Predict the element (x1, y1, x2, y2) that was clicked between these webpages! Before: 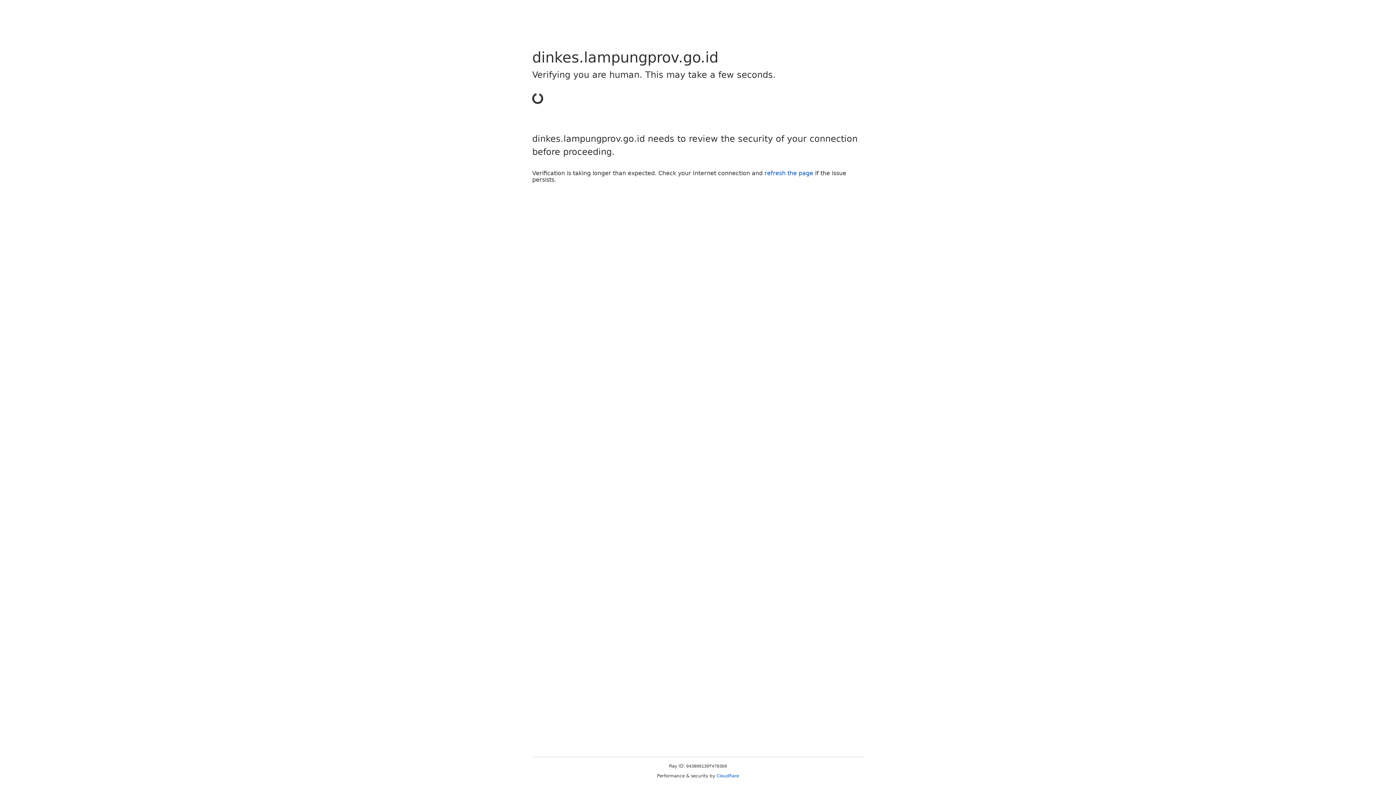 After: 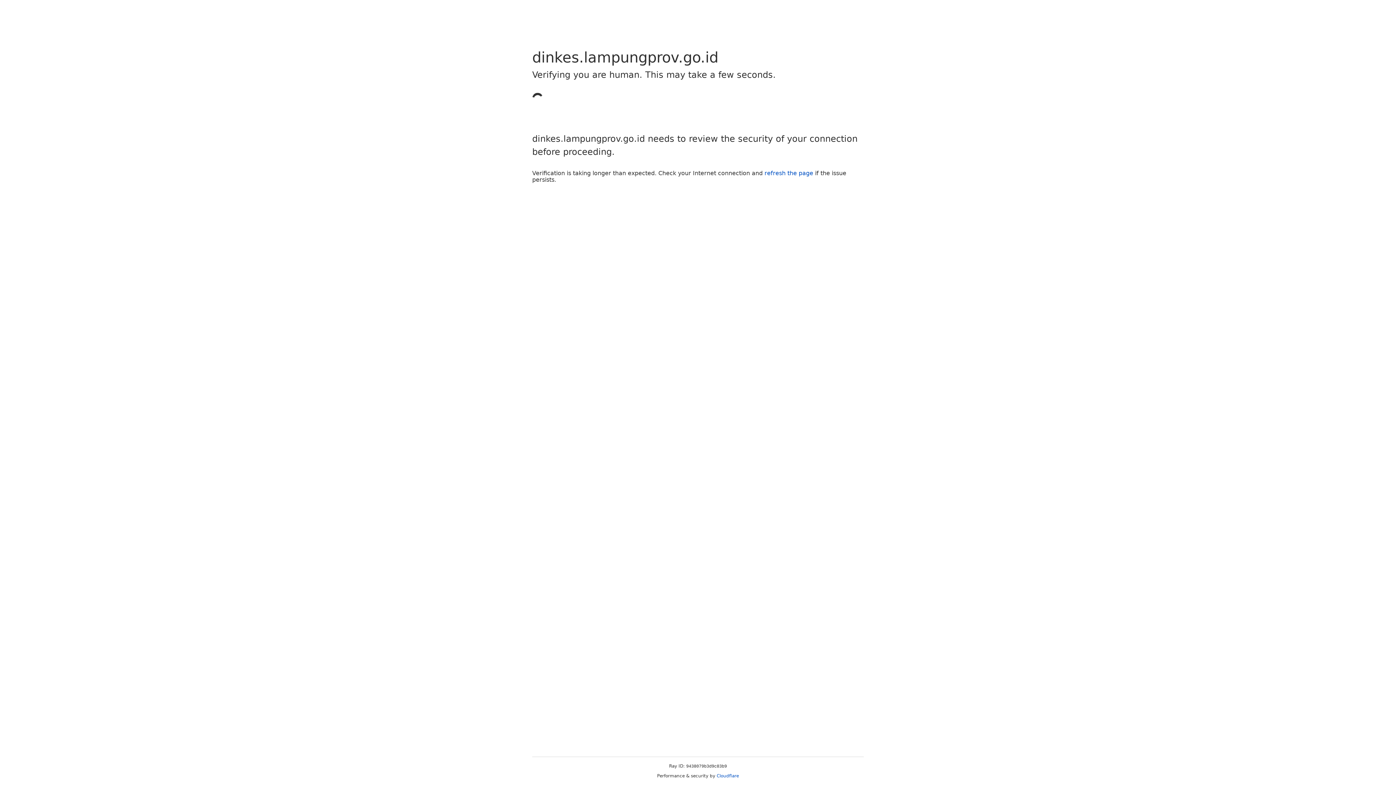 Action: bbox: (764, 169, 813, 176) label: refresh the page